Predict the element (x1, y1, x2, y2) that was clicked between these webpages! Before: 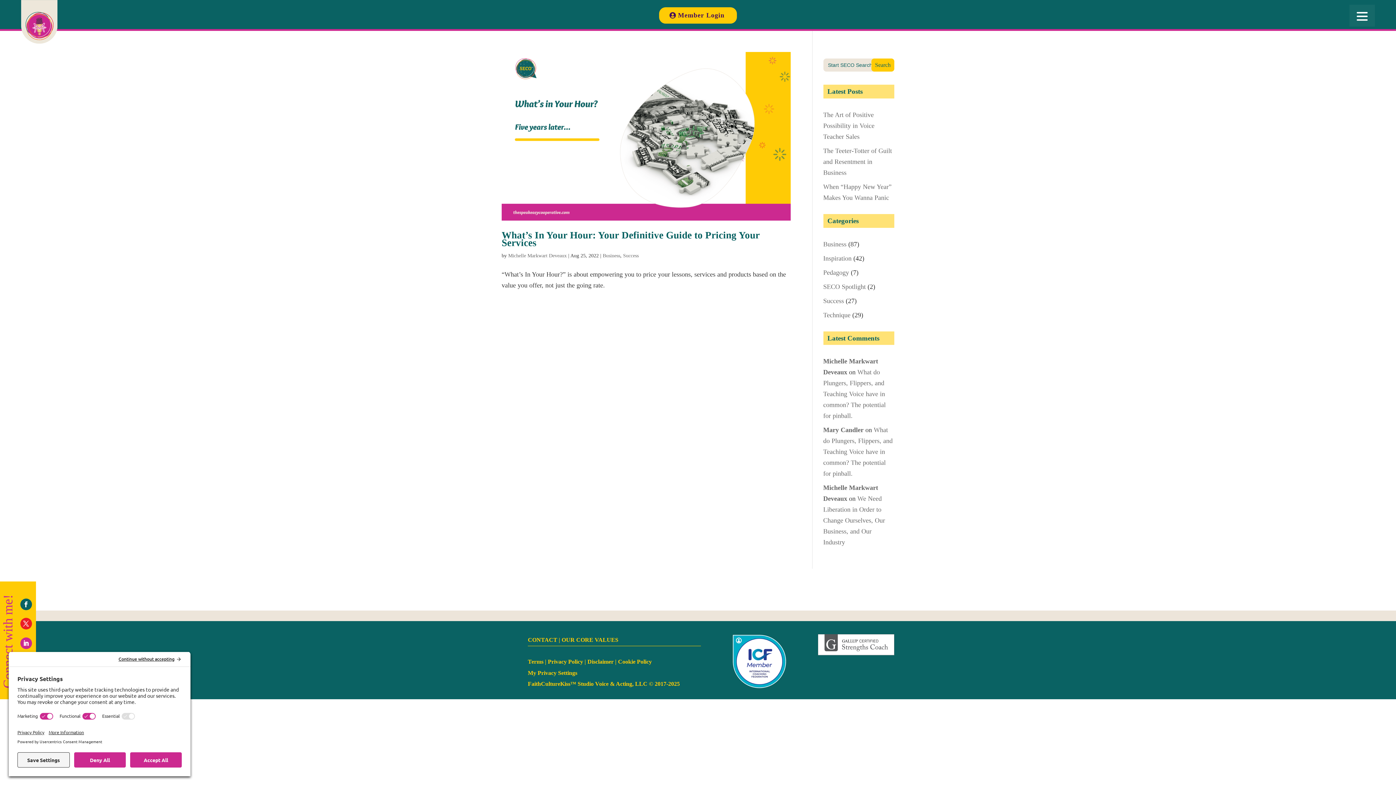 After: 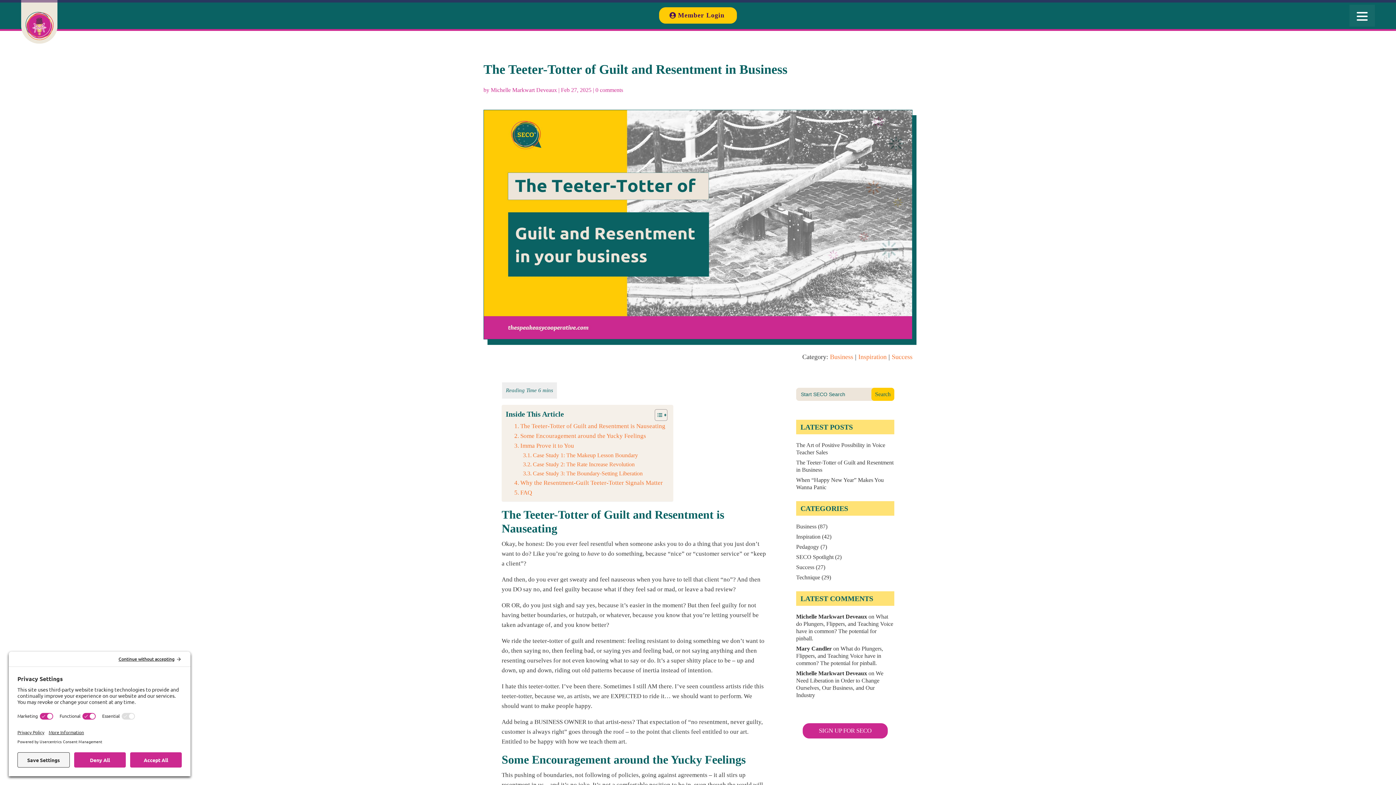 Action: bbox: (823, 147, 892, 176) label: The Teeter-Totter of Guilt and Resentment in Business